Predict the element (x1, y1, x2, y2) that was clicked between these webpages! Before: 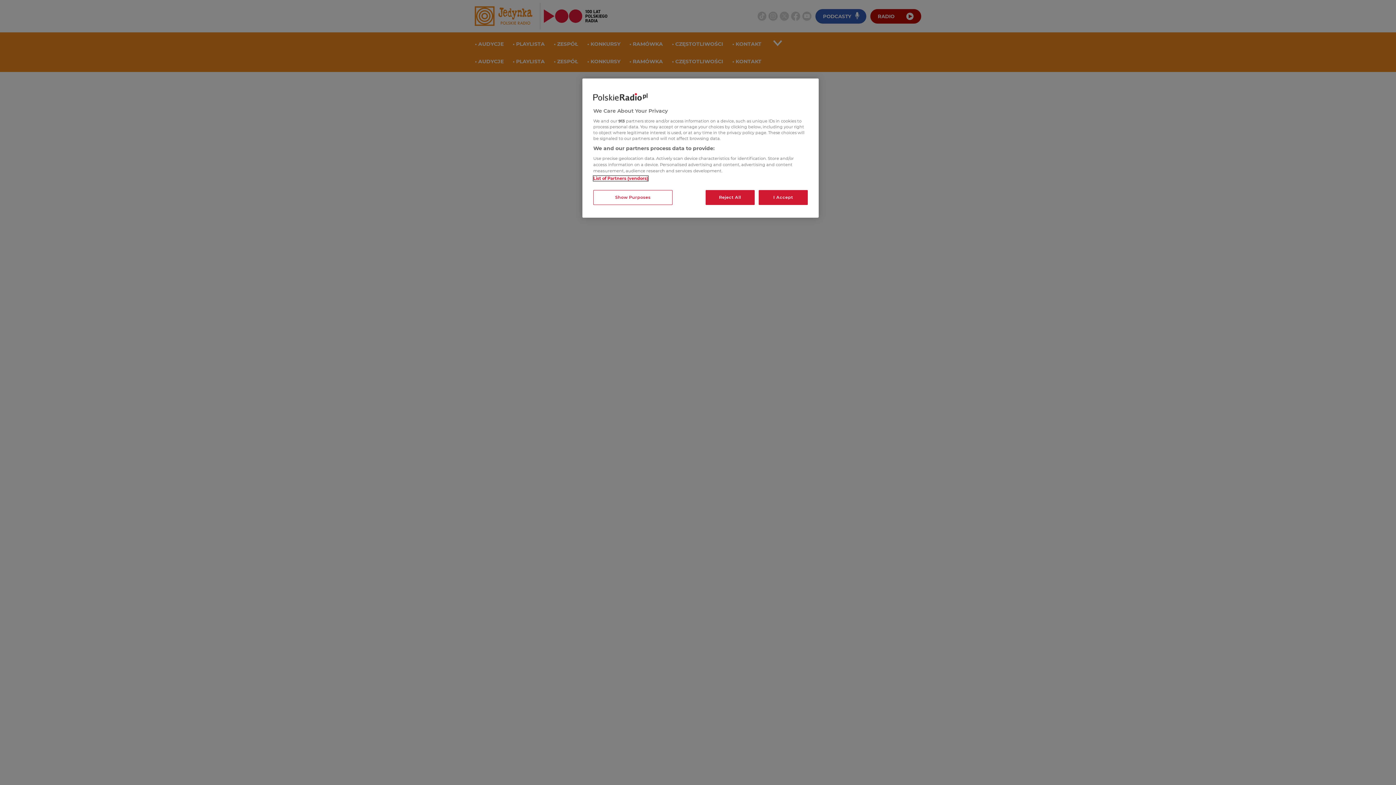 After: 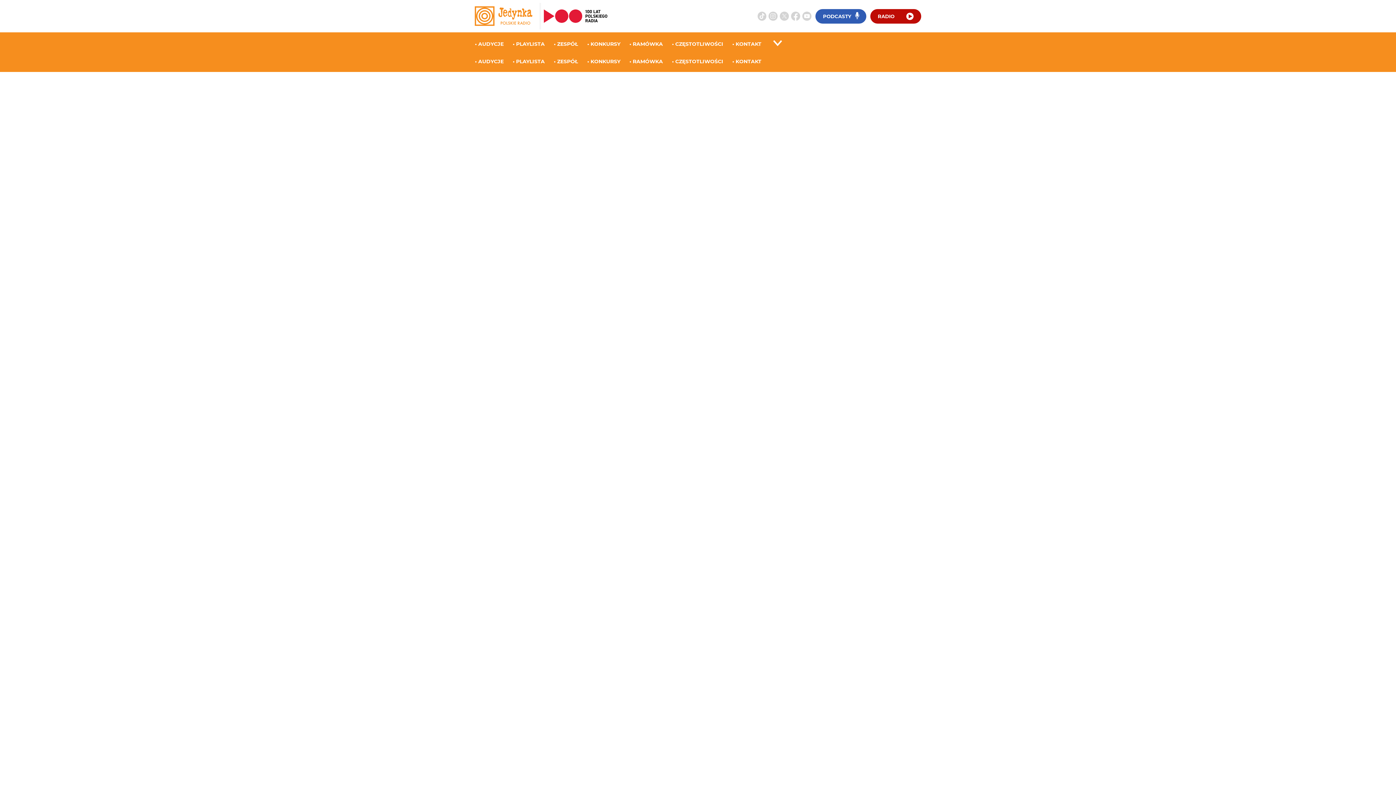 Action: label: Reject All bbox: (705, 190, 754, 205)